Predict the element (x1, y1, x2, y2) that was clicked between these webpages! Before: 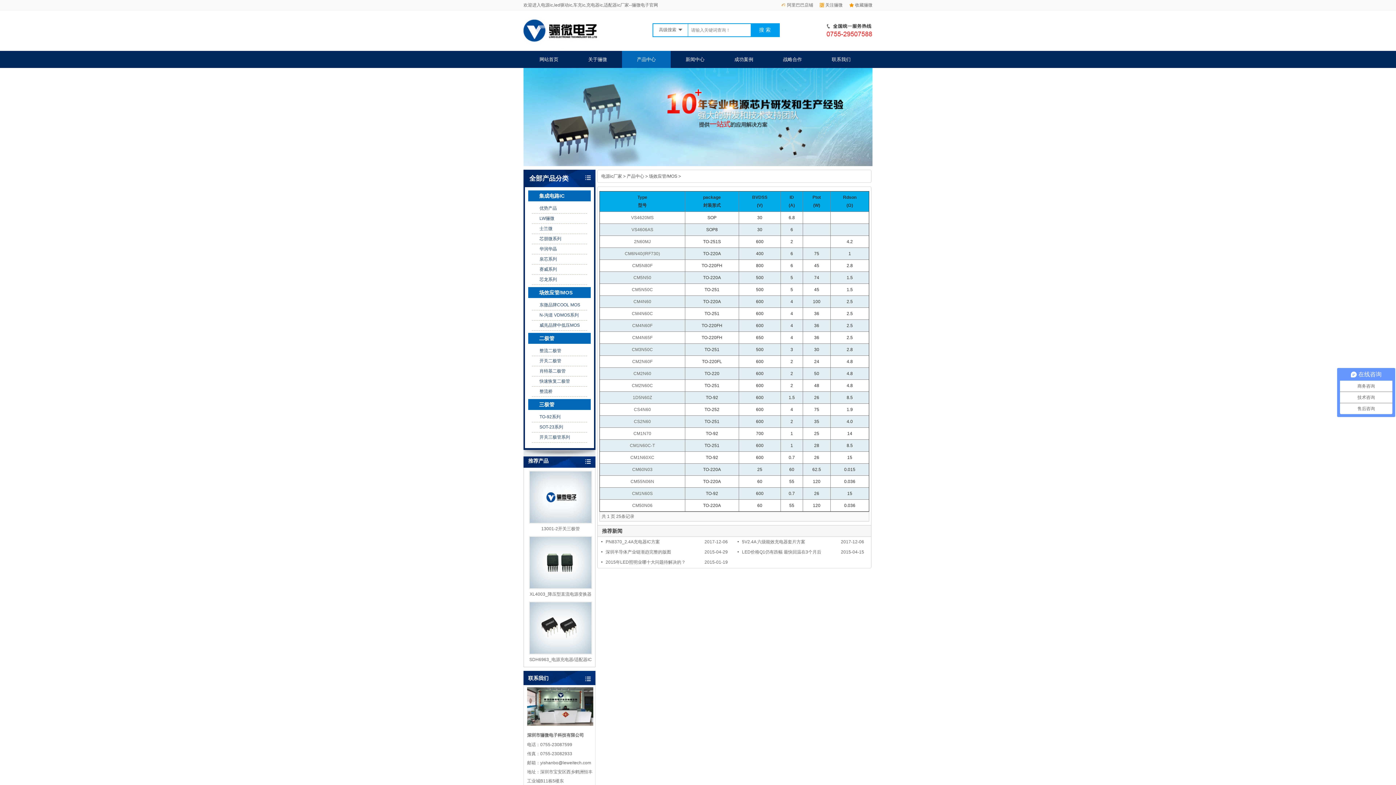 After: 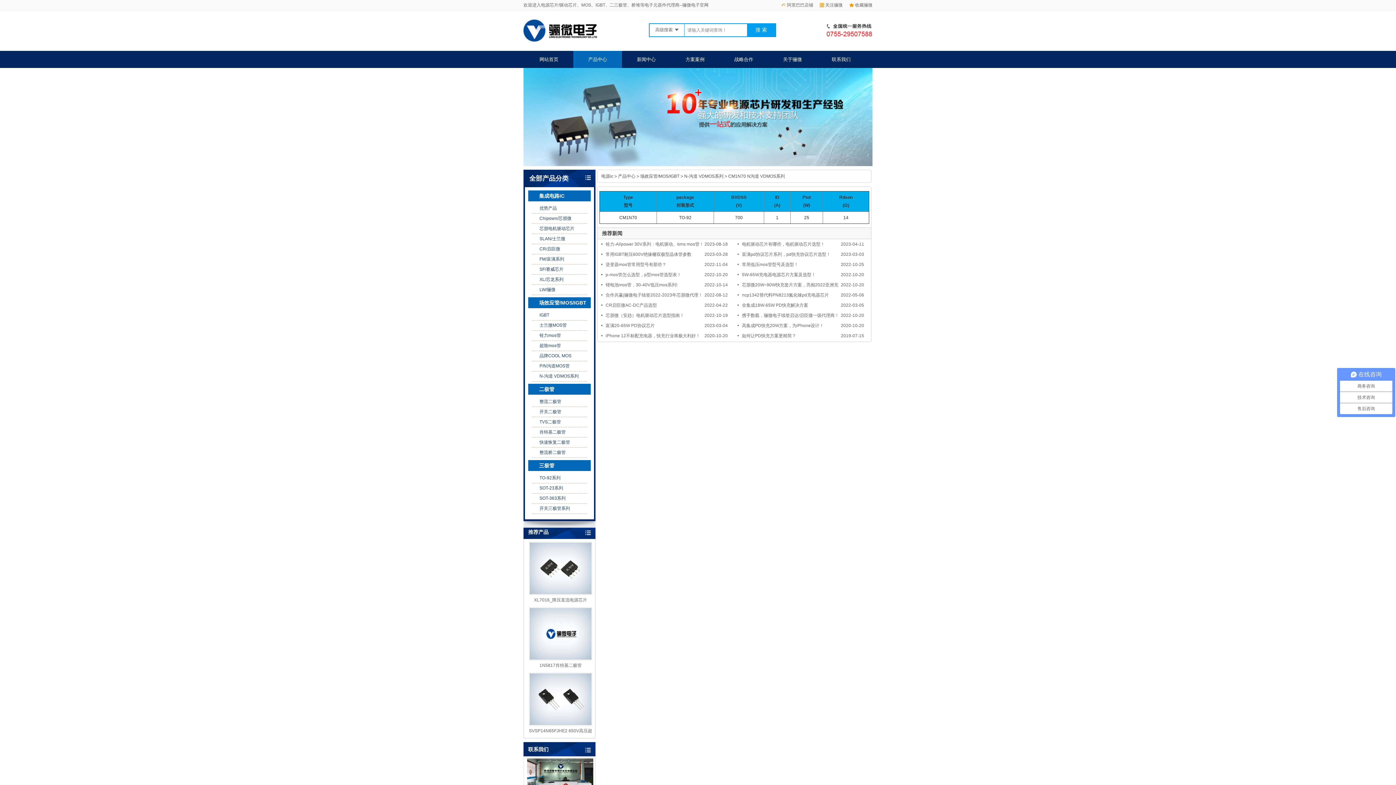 Action: bbox: (633, 431, 651, 436) label: CM1N70